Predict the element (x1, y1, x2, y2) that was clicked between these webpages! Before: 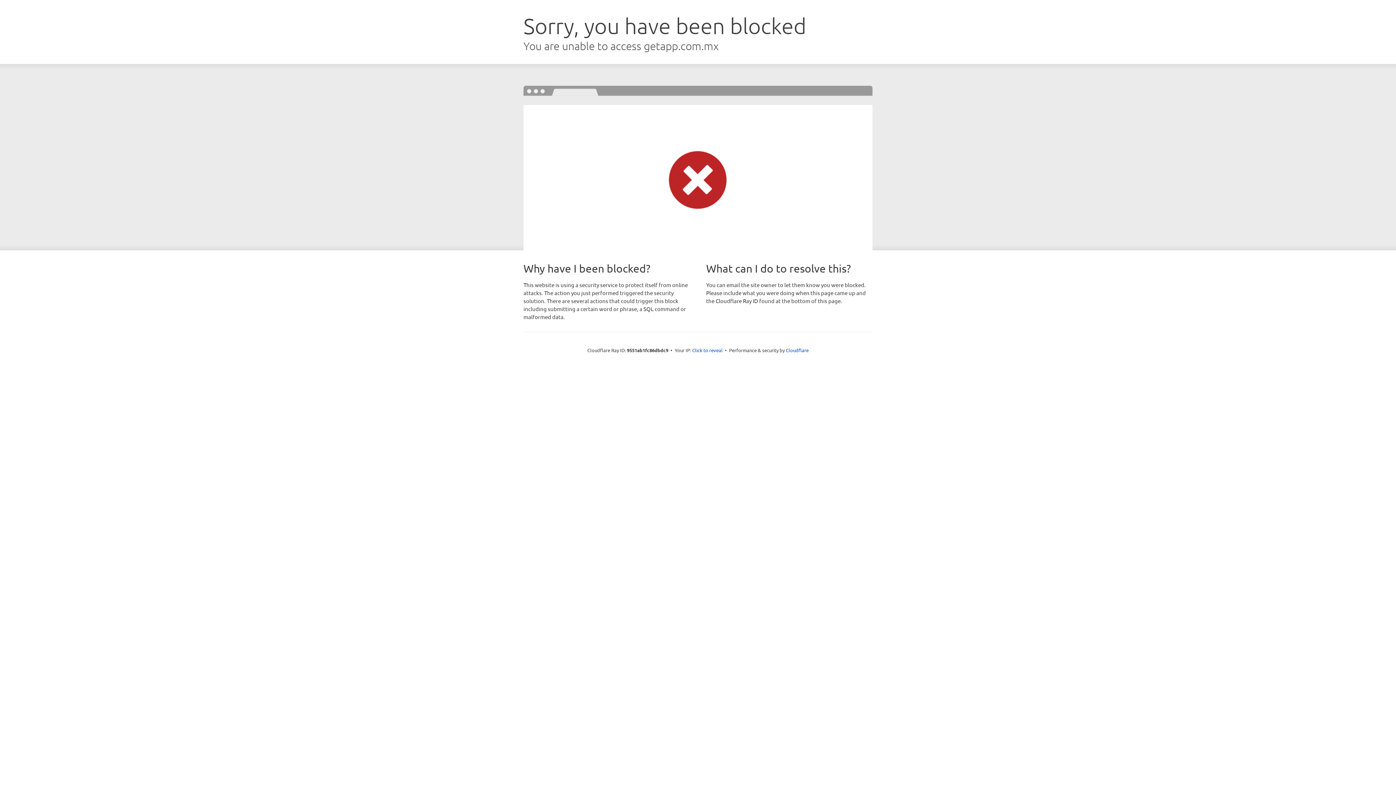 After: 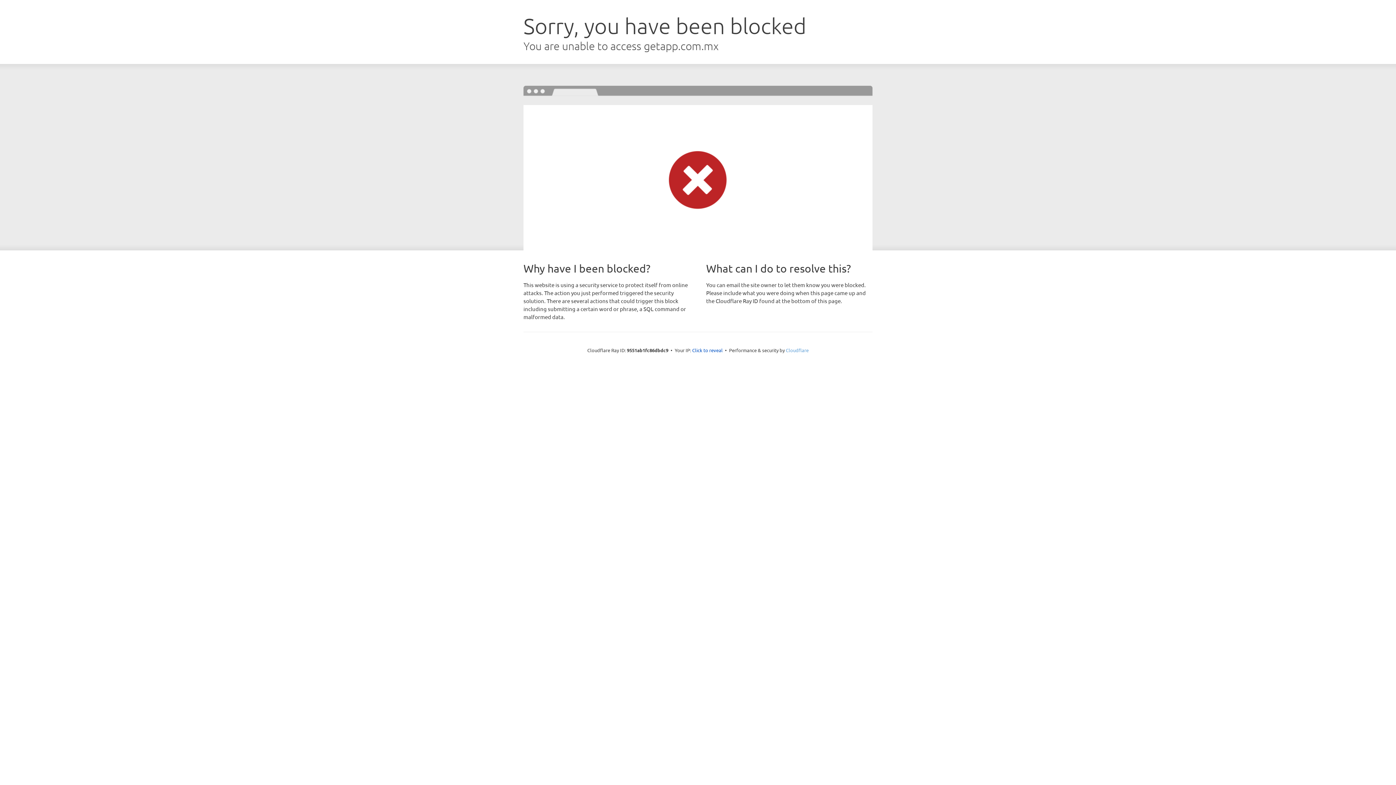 Action: label: Cloudflare bbox: (786, 347, 808, 353)